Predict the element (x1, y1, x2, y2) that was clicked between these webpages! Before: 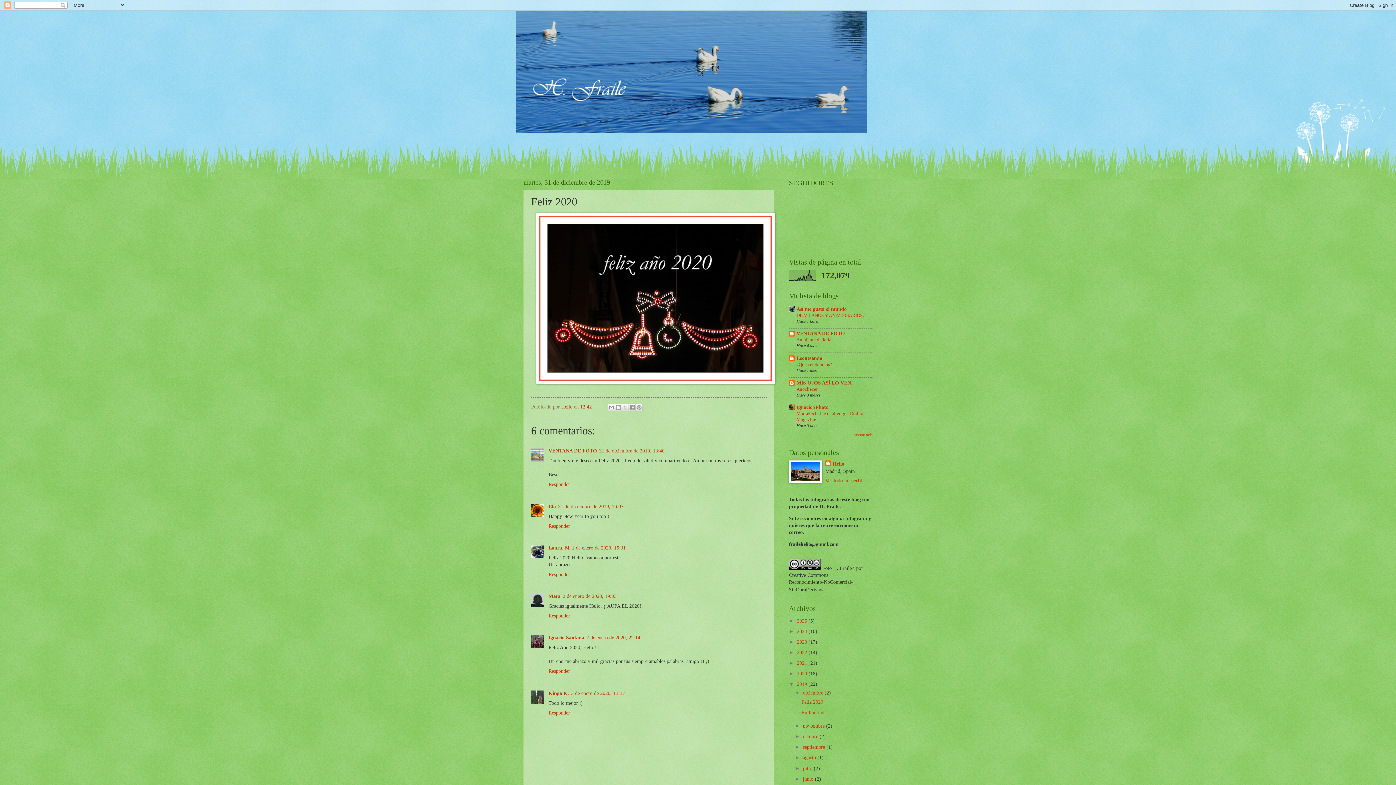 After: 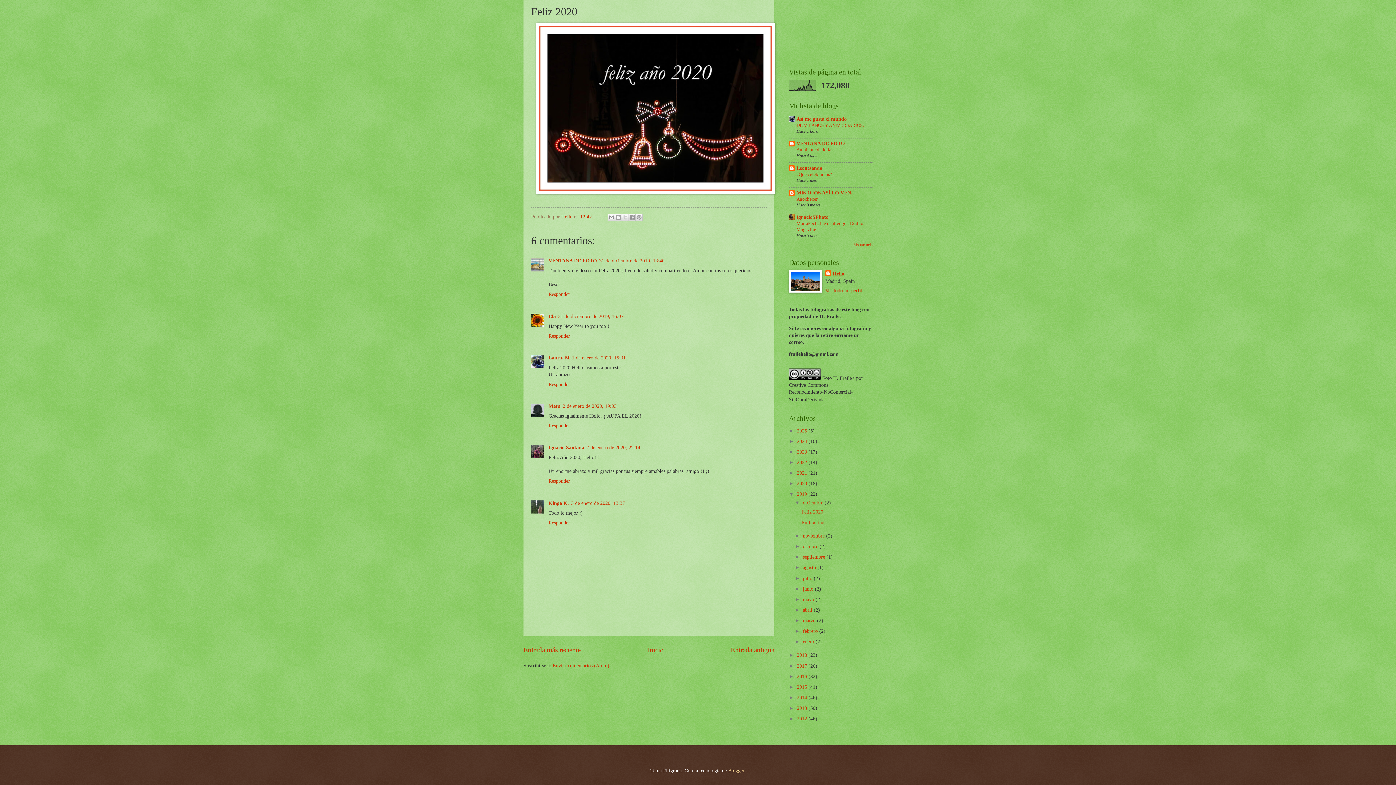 Action: bbox: (572, 545, 625, 550) label: 1 de enero de 2020, 15:31